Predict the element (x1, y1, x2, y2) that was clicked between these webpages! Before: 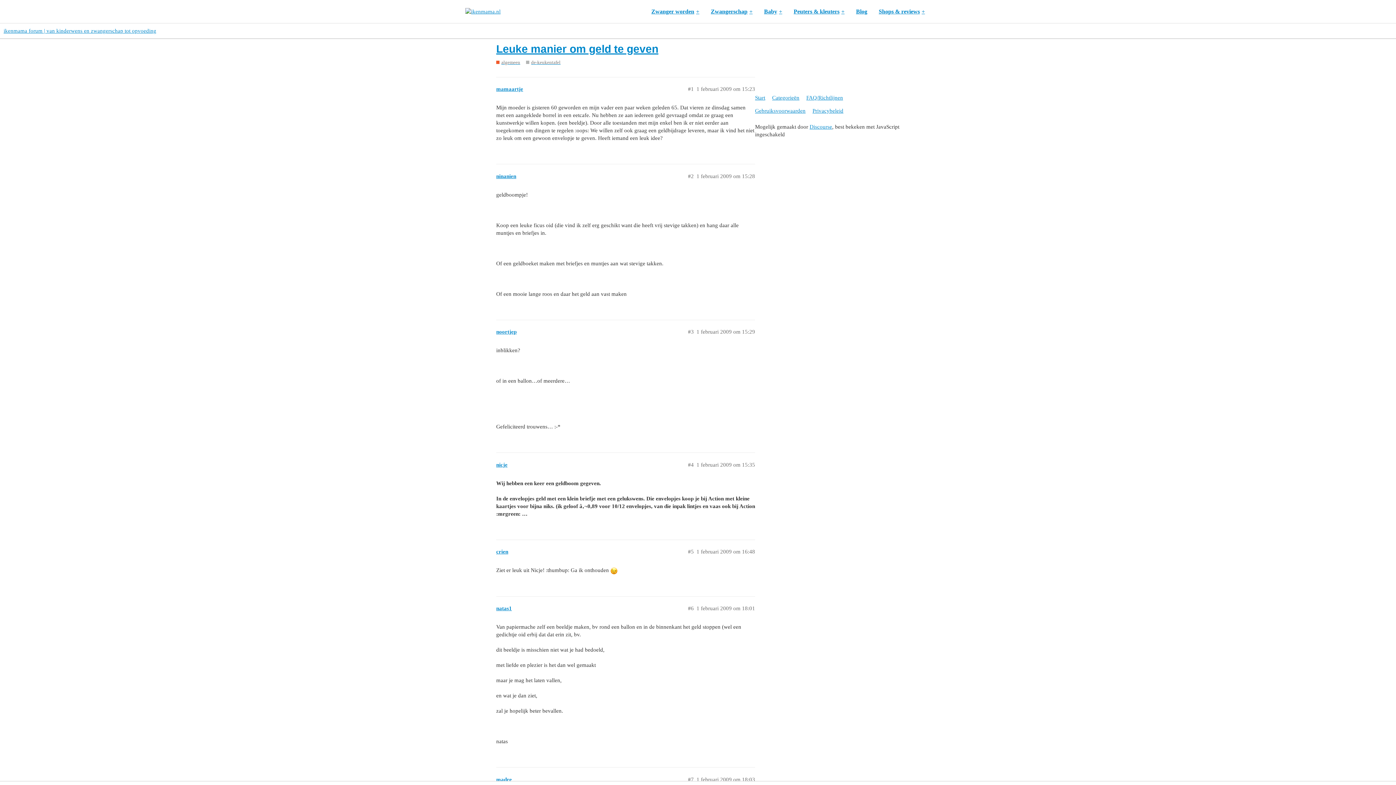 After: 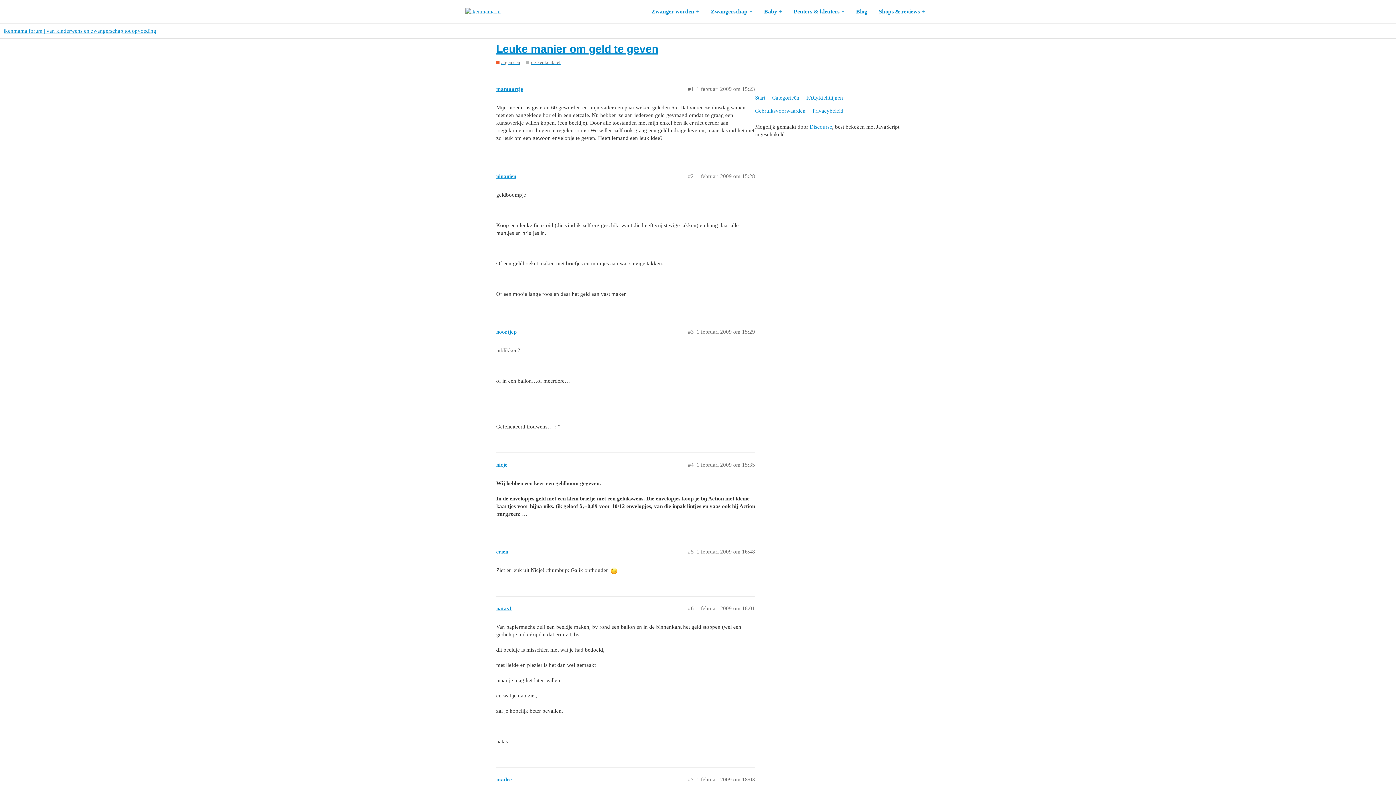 Action: bbox: (496, 42, 658, 54) label: Leuke manier om geld te geven